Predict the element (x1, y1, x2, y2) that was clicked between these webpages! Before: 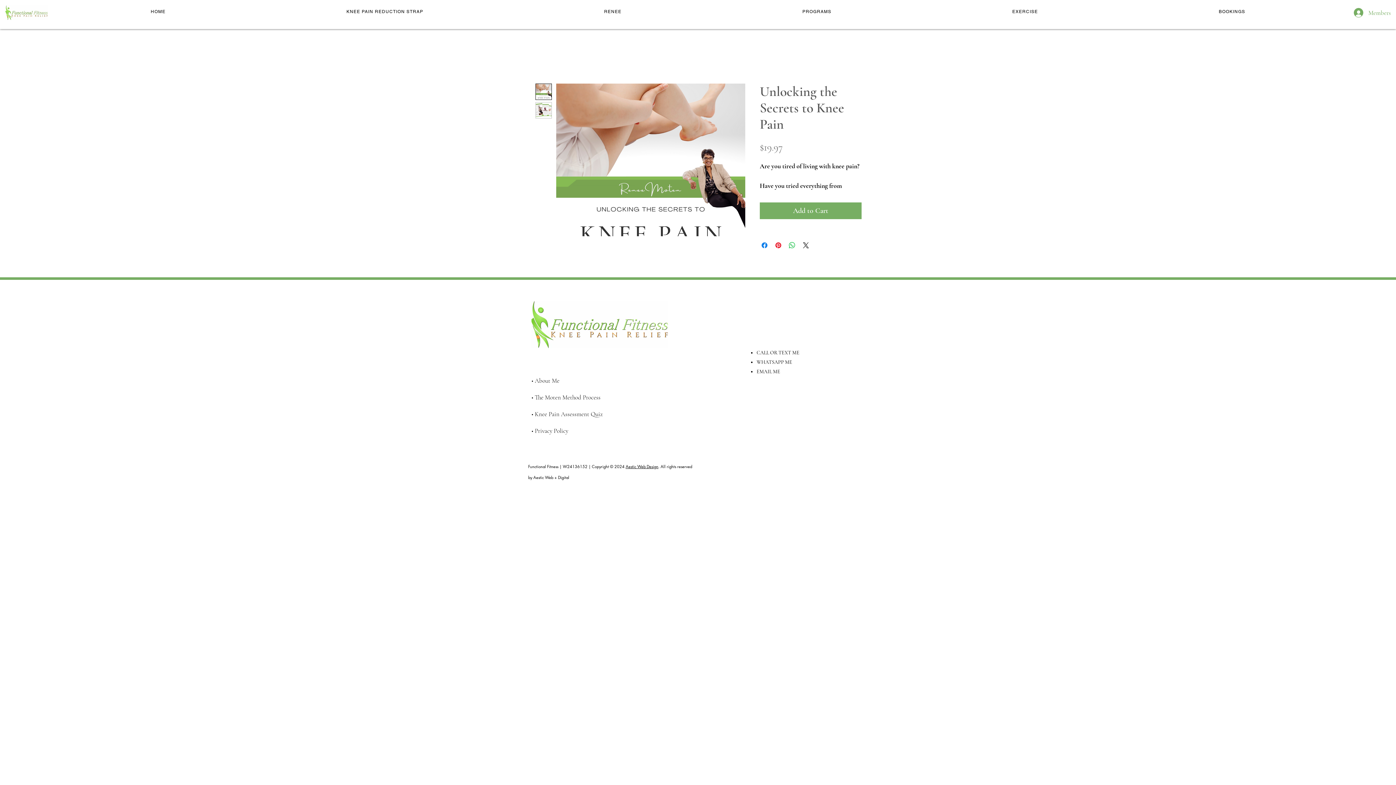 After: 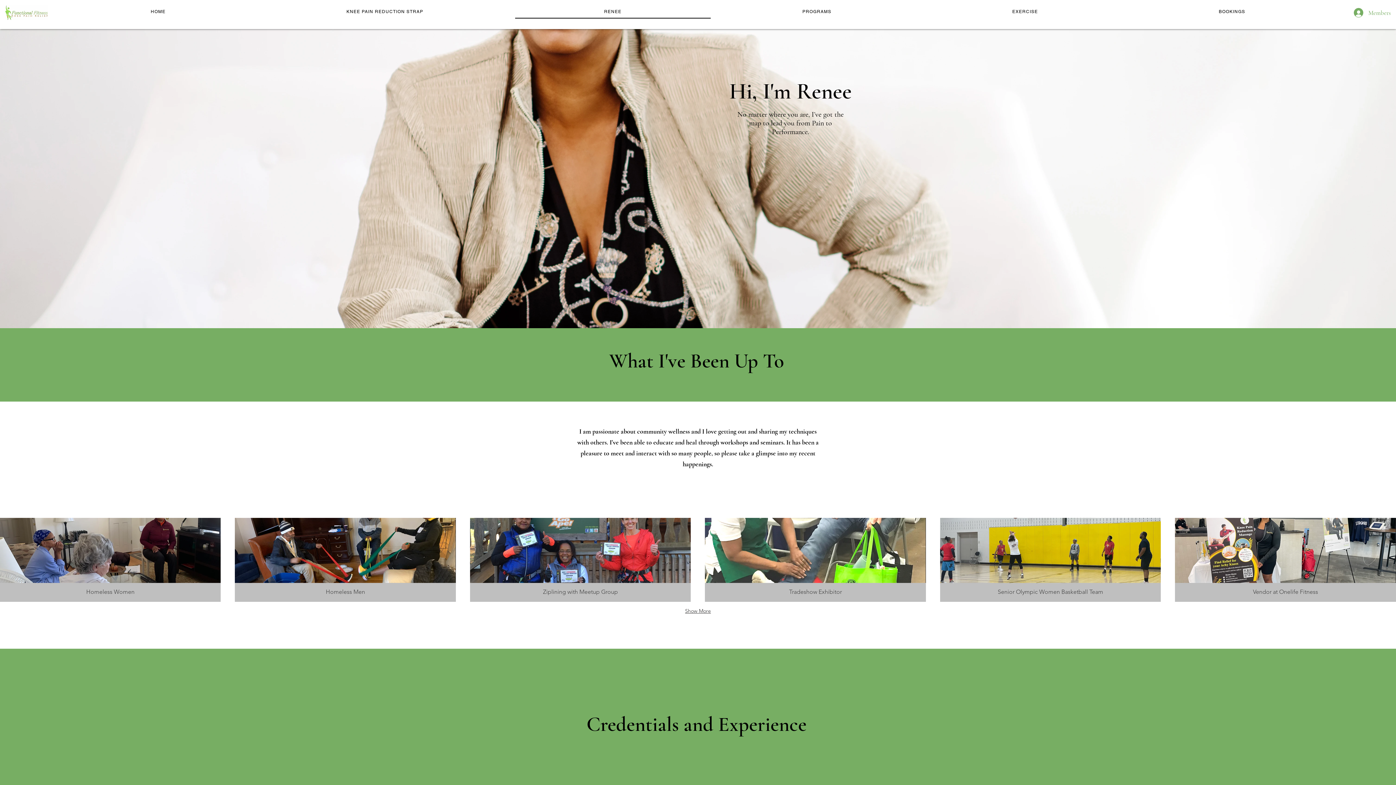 Action: label: • About Me bbox: (531, 377, 559, 384)